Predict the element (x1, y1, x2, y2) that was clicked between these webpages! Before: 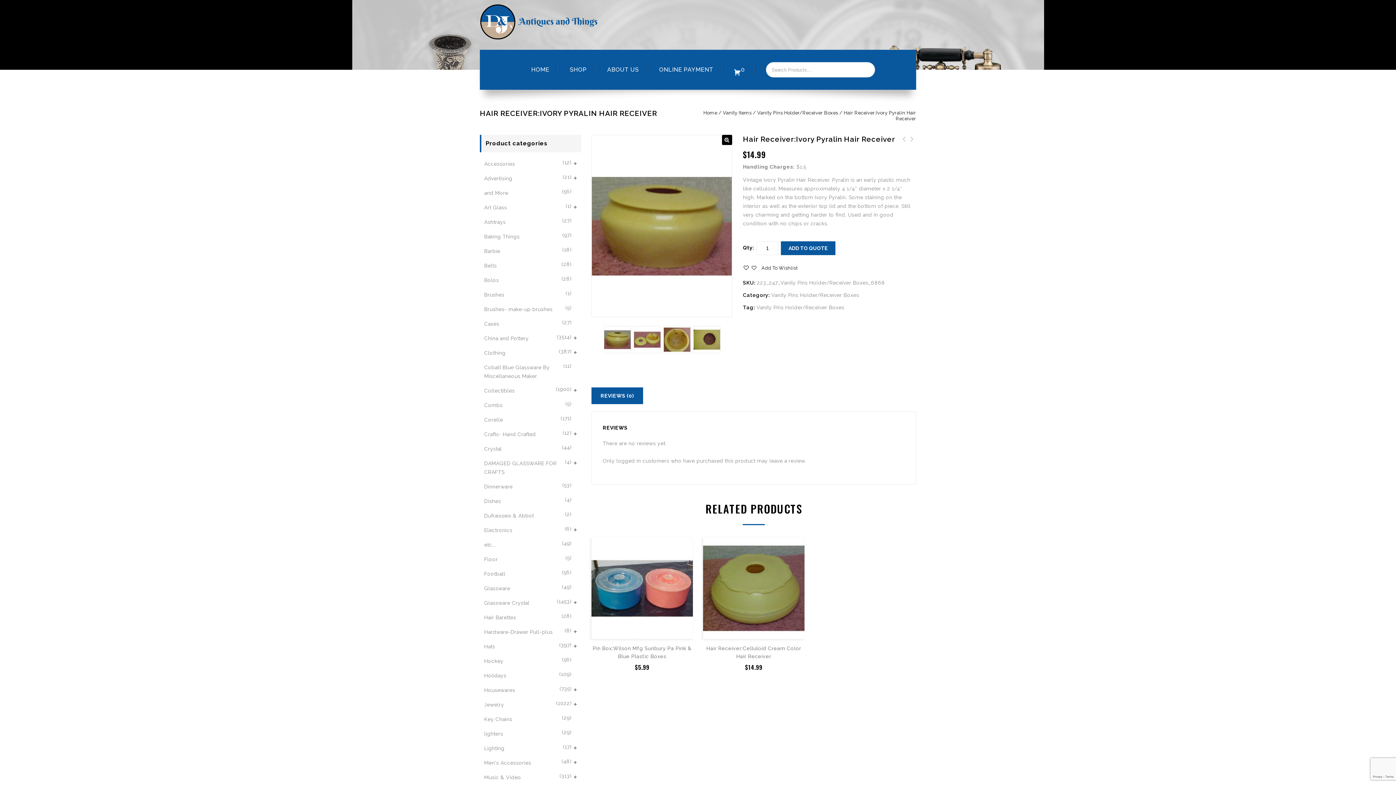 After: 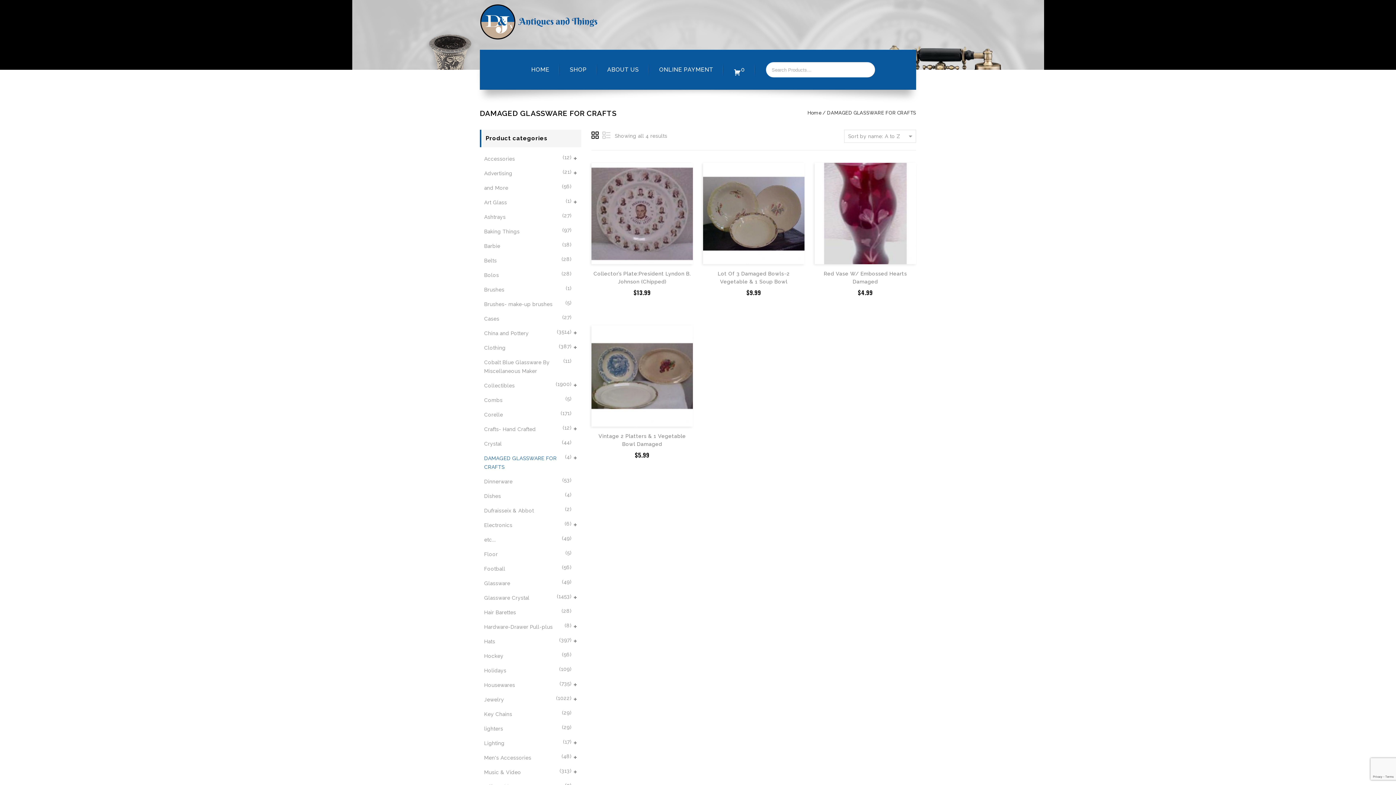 Action: bbox: (484, 459, 577, 476) label: DAMAGED GLASSWARE FOR CRAFTS